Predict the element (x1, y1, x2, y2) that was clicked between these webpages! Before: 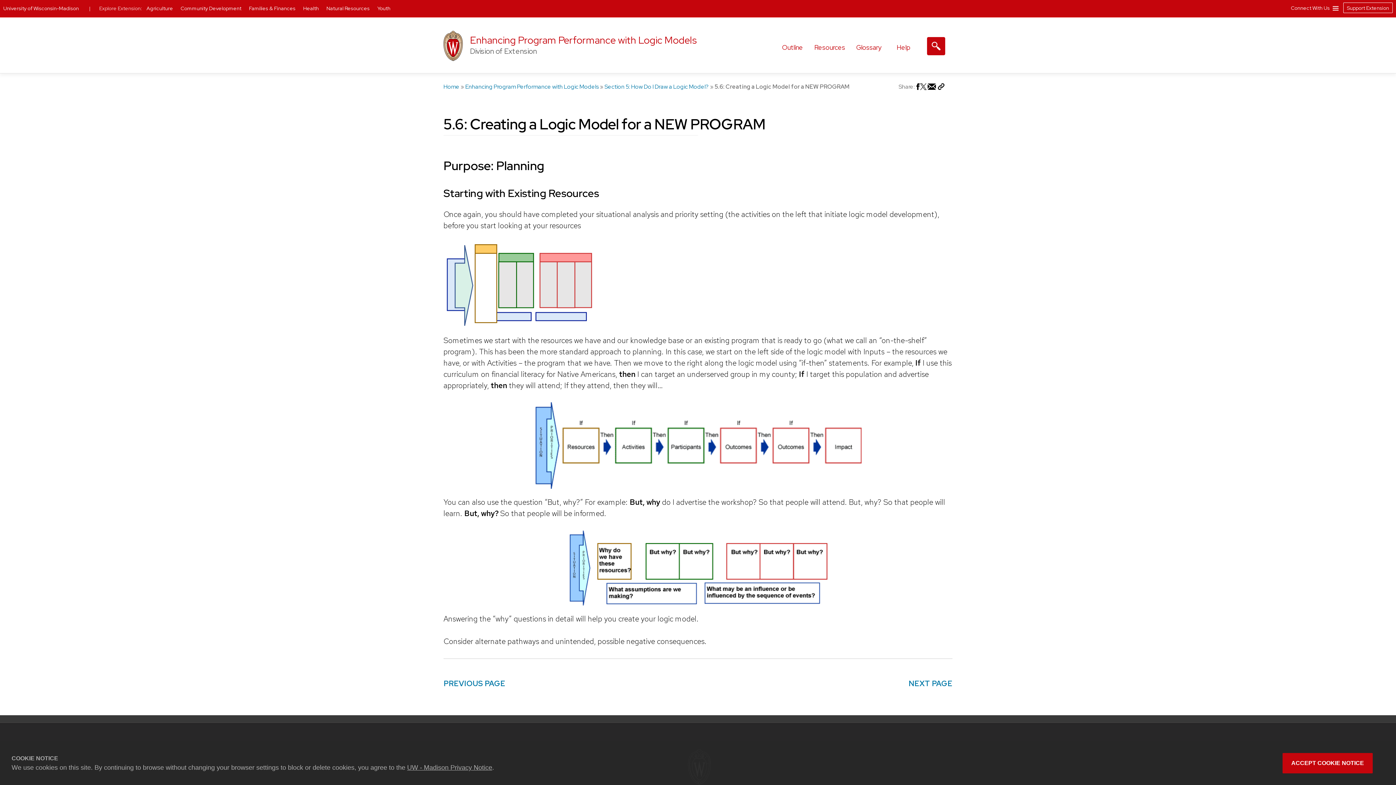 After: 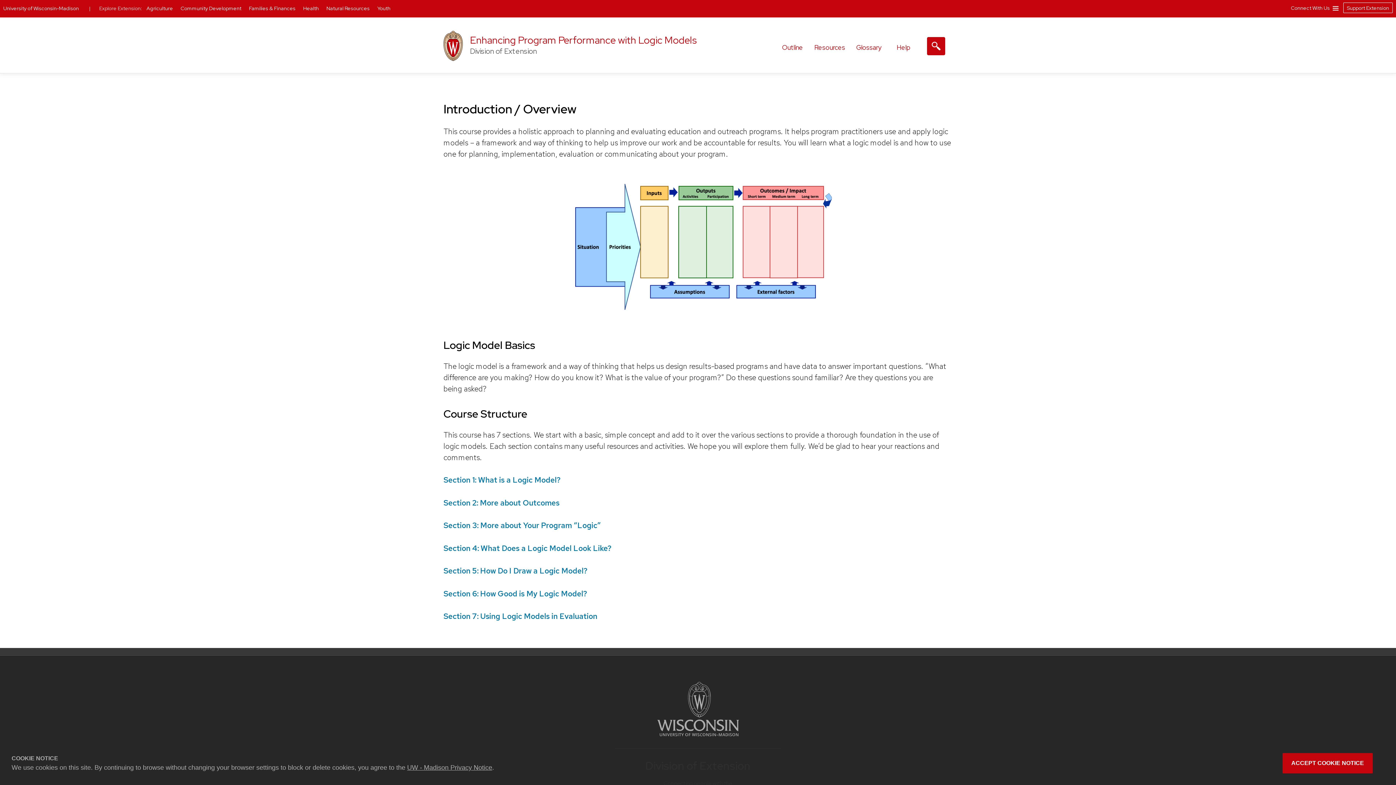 Action: label: Enhancing Program Performance with Logic Models bbox: (465, 82, 598, 90)